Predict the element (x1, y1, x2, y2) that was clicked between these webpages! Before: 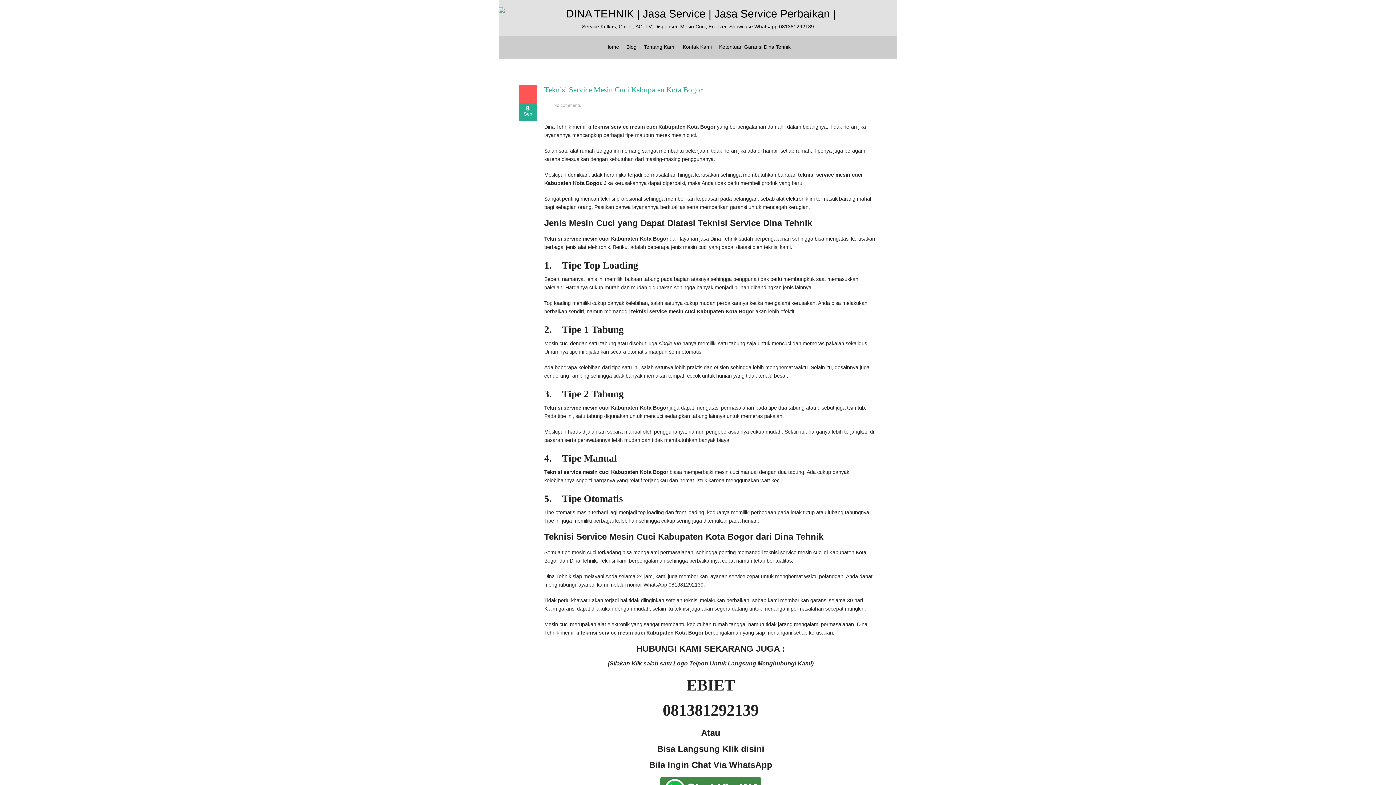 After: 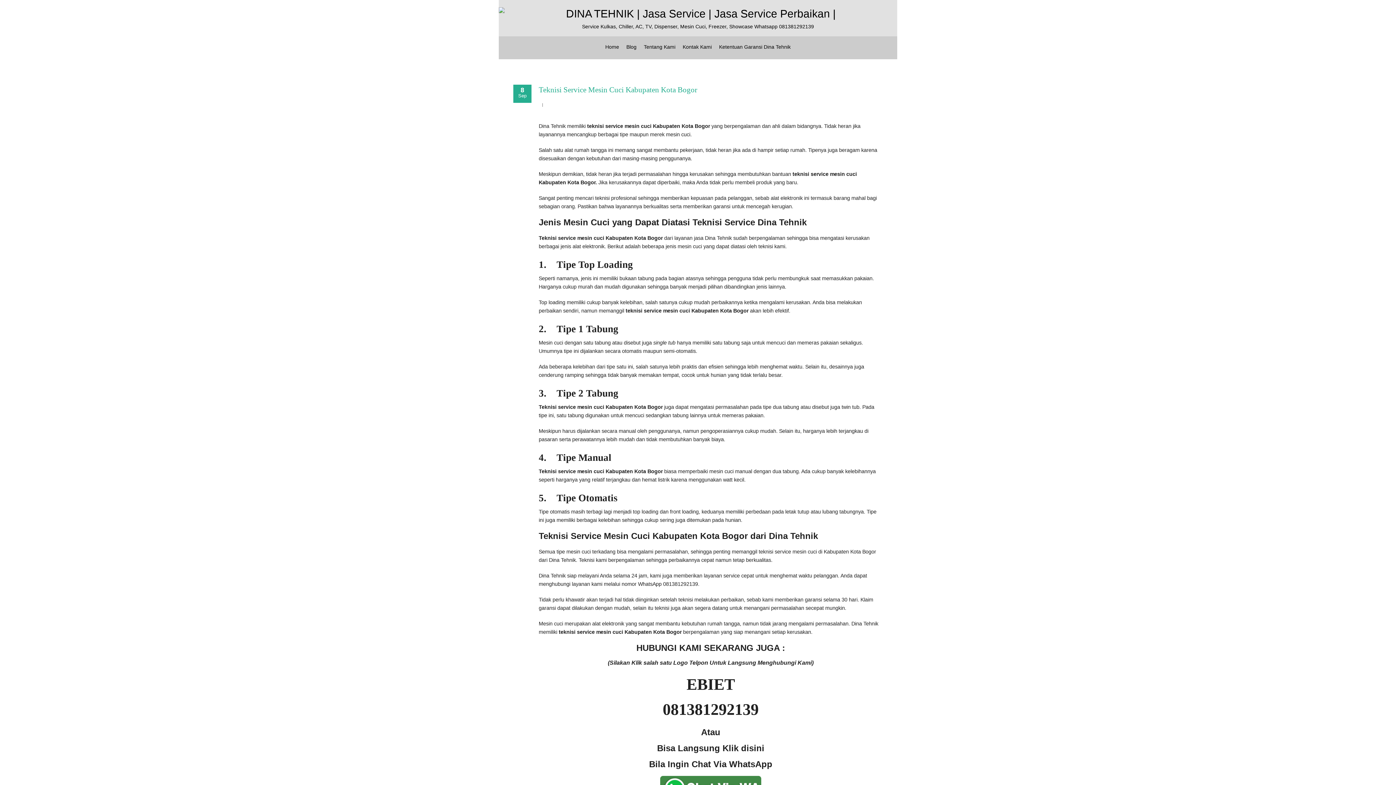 Action: bbox: (544, 85, 702, 94) label: Teknisi Service Mesin Cuci Kabupaten Kota Bogor